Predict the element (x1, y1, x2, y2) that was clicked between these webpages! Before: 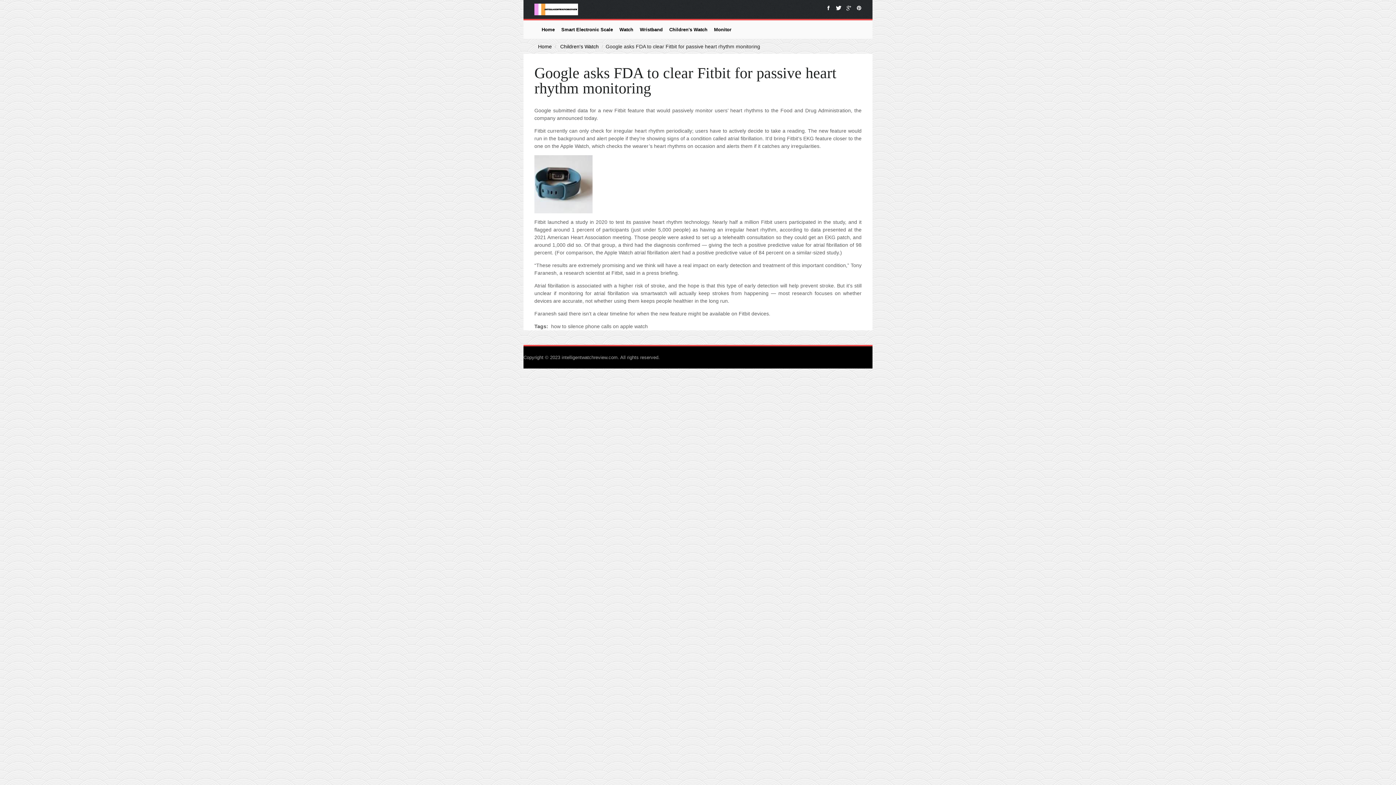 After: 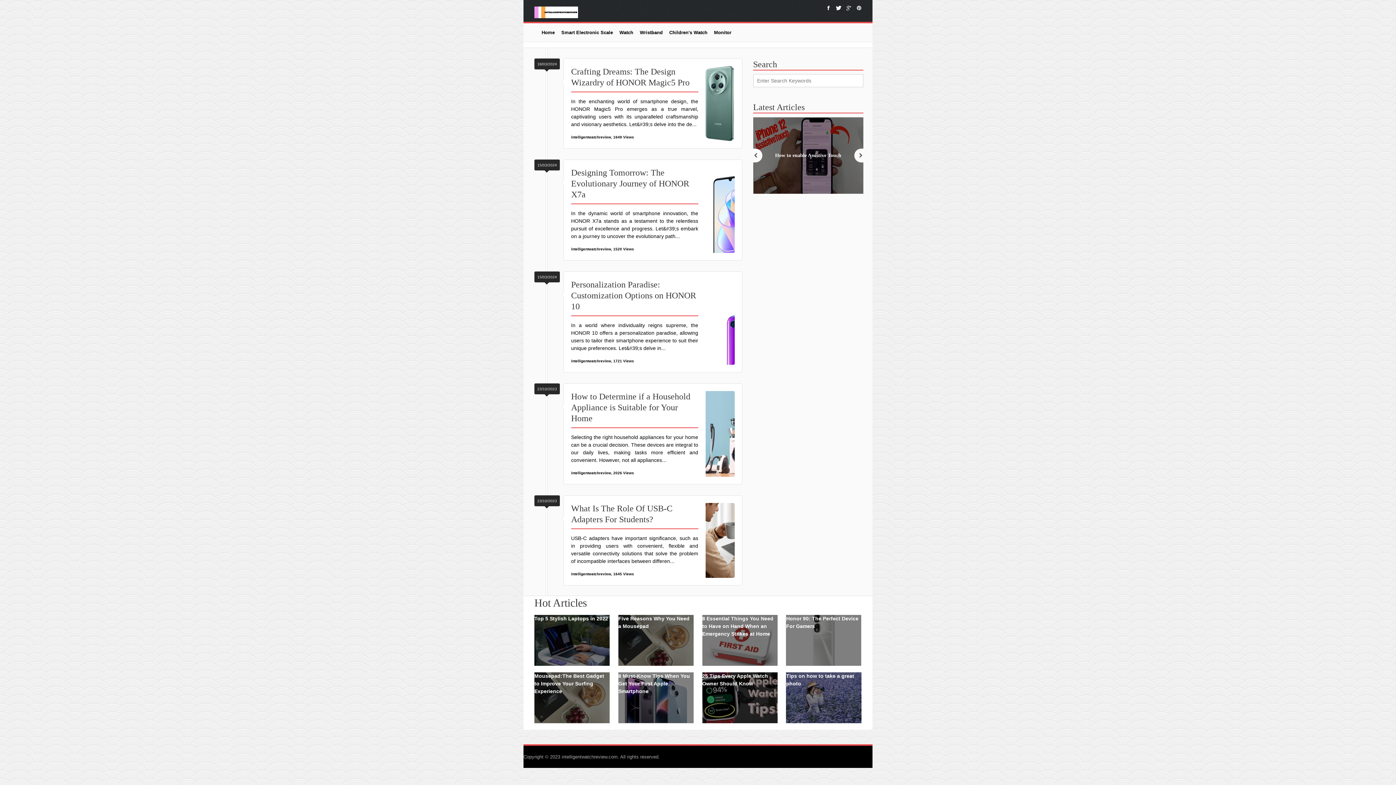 Action: label: Home bbox: (538, 43, 552, 49)